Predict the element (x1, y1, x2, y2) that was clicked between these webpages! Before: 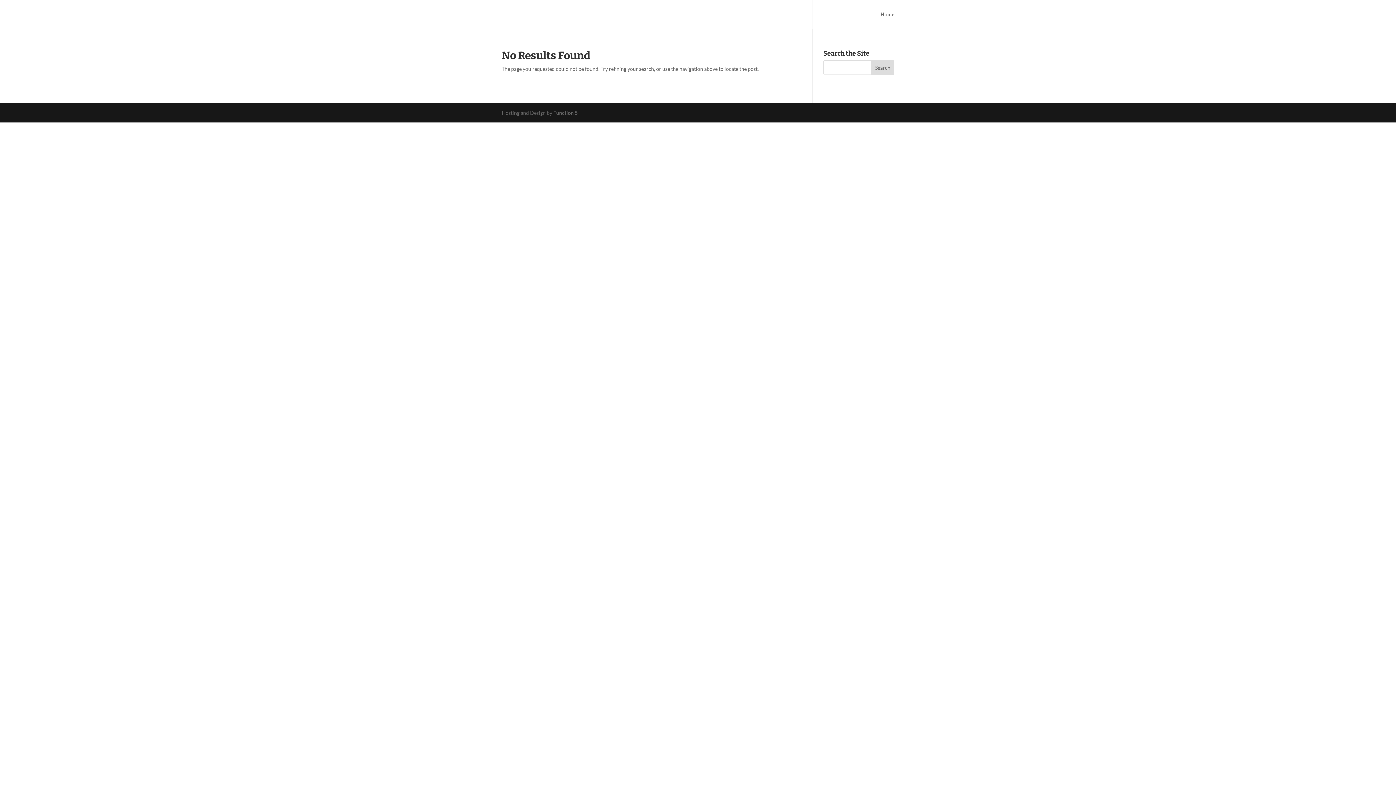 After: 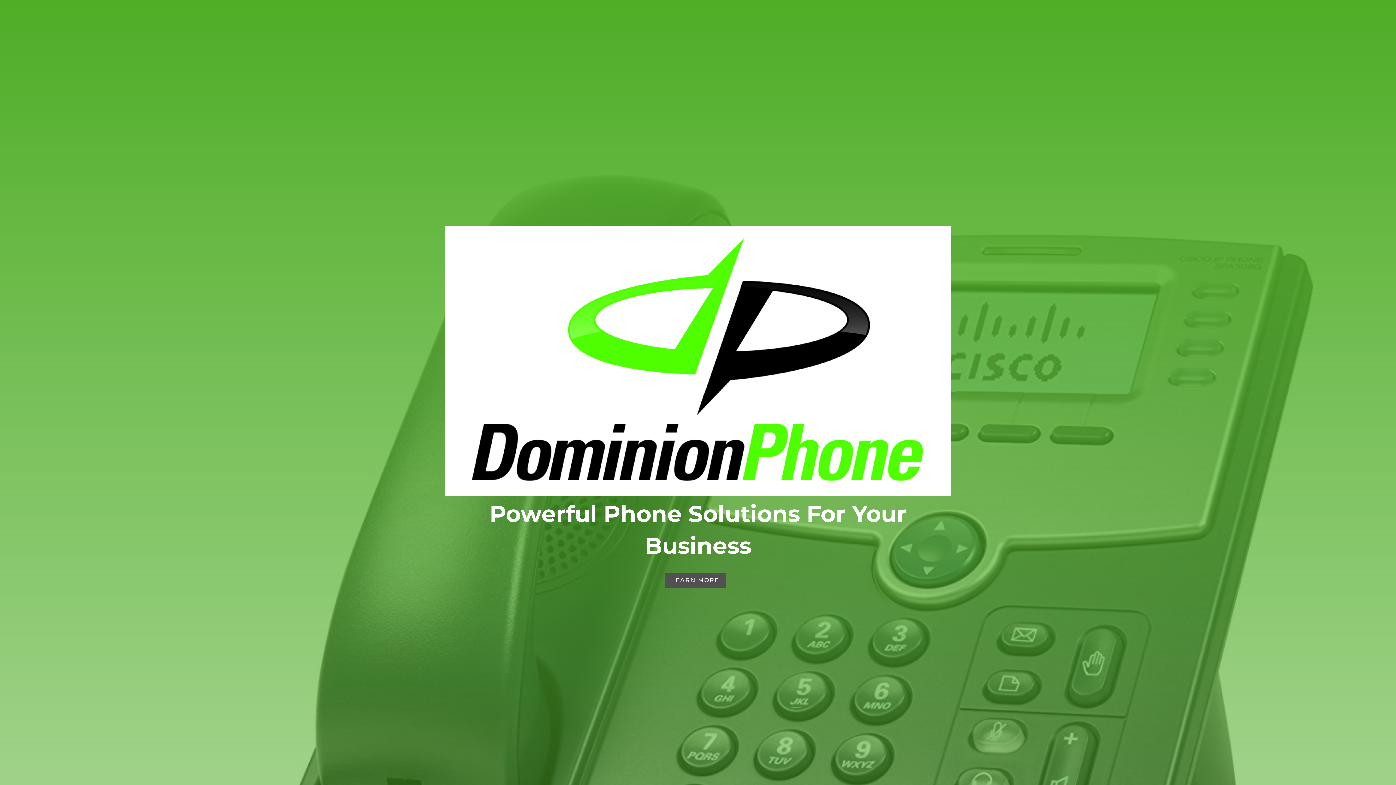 Action: label: Home bbox: (880, 12, 894, 29)